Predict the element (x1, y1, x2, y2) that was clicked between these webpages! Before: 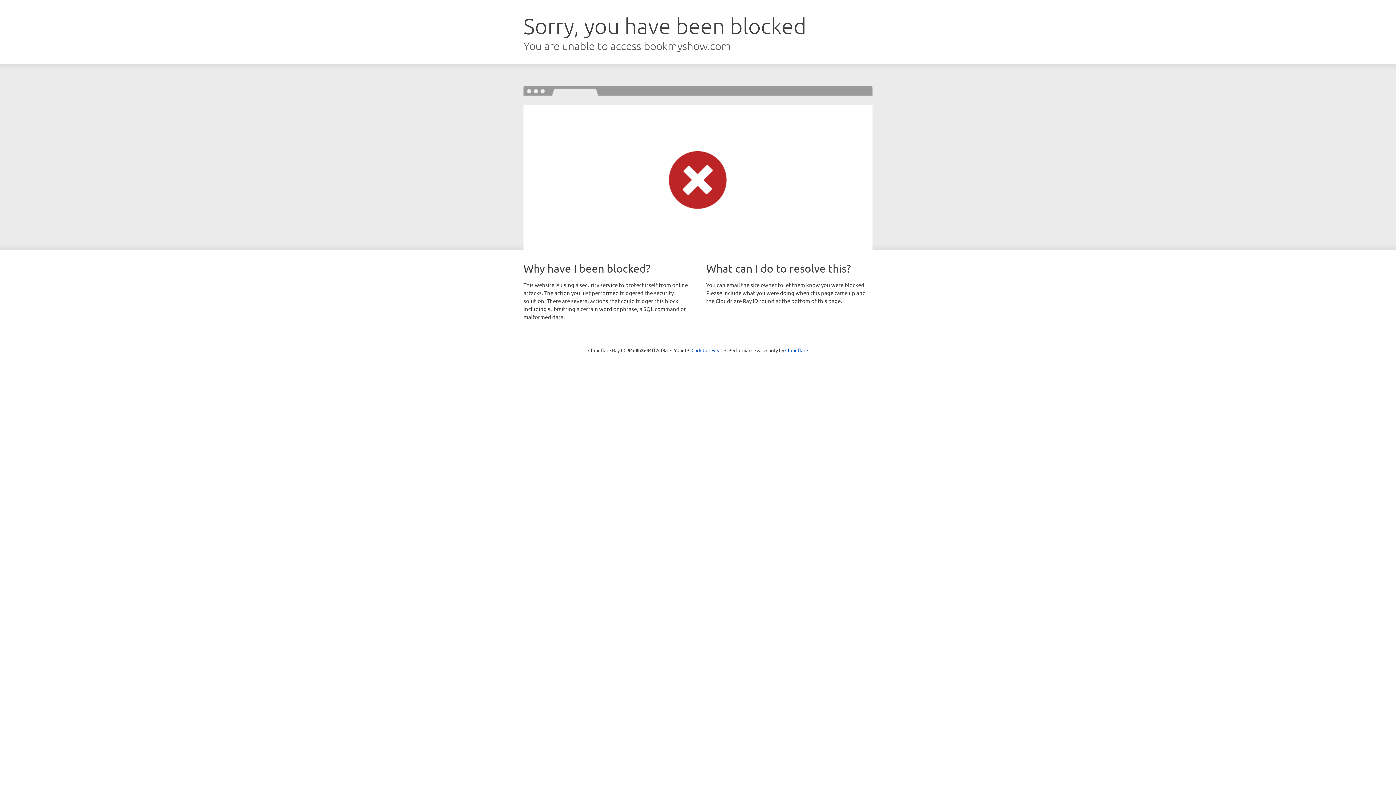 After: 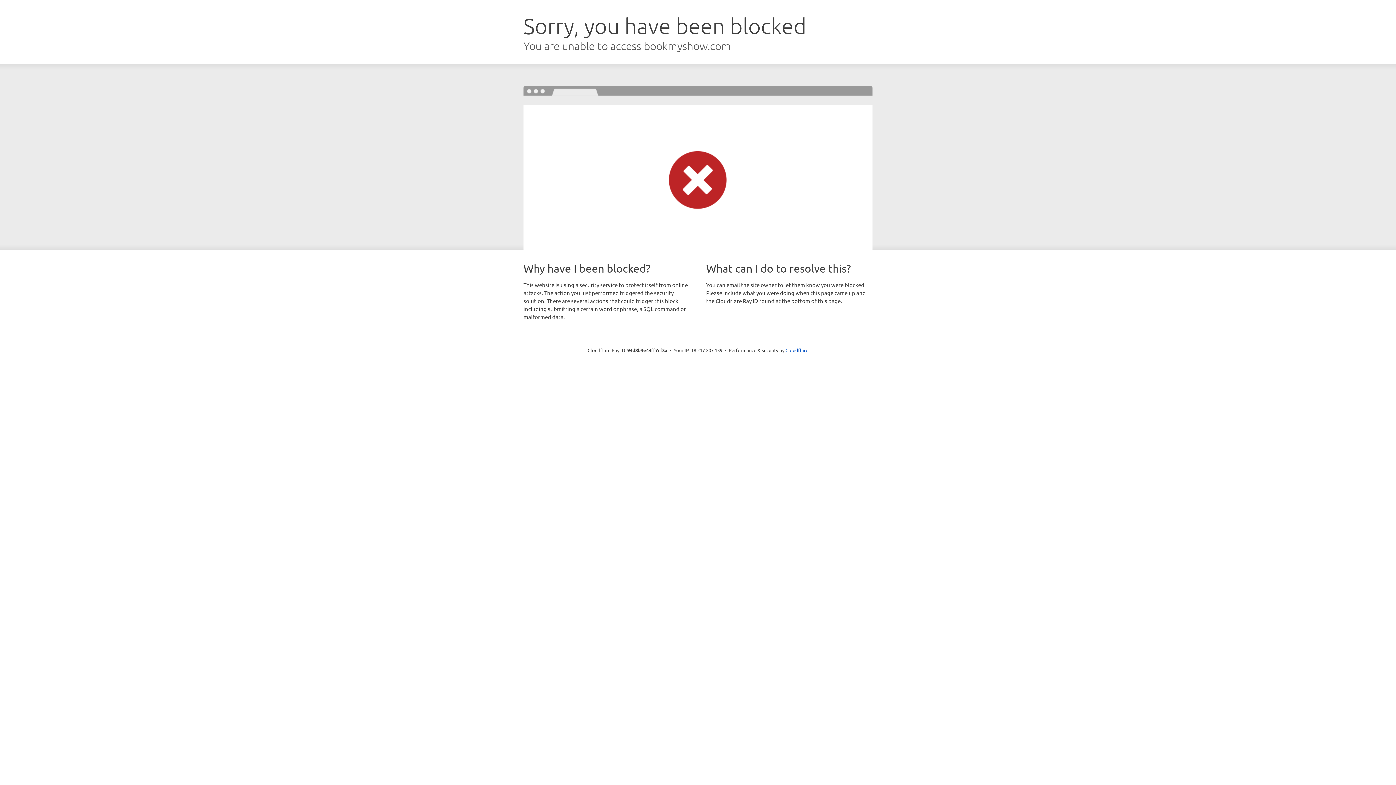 Action: label: Click to reveal bbox: (691, 346, 722, 353)